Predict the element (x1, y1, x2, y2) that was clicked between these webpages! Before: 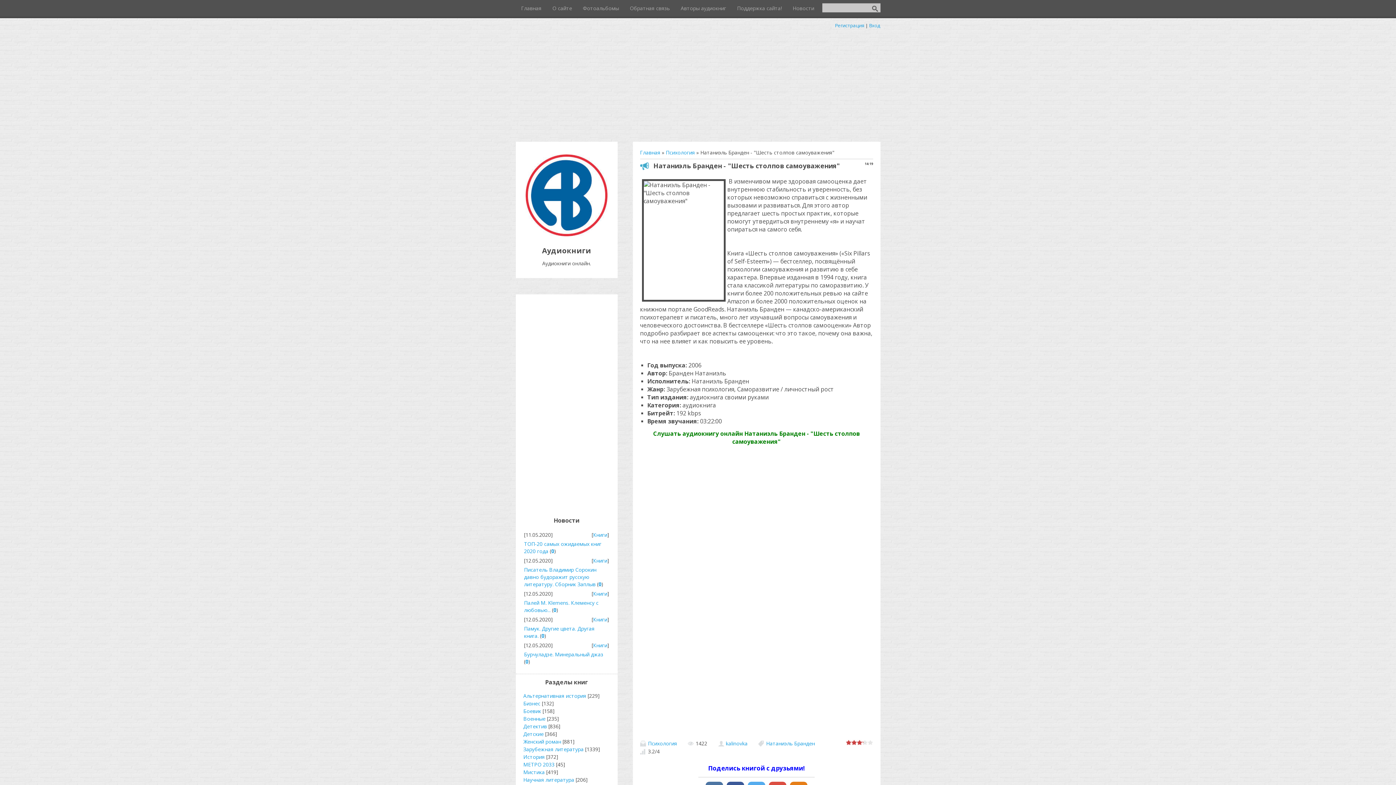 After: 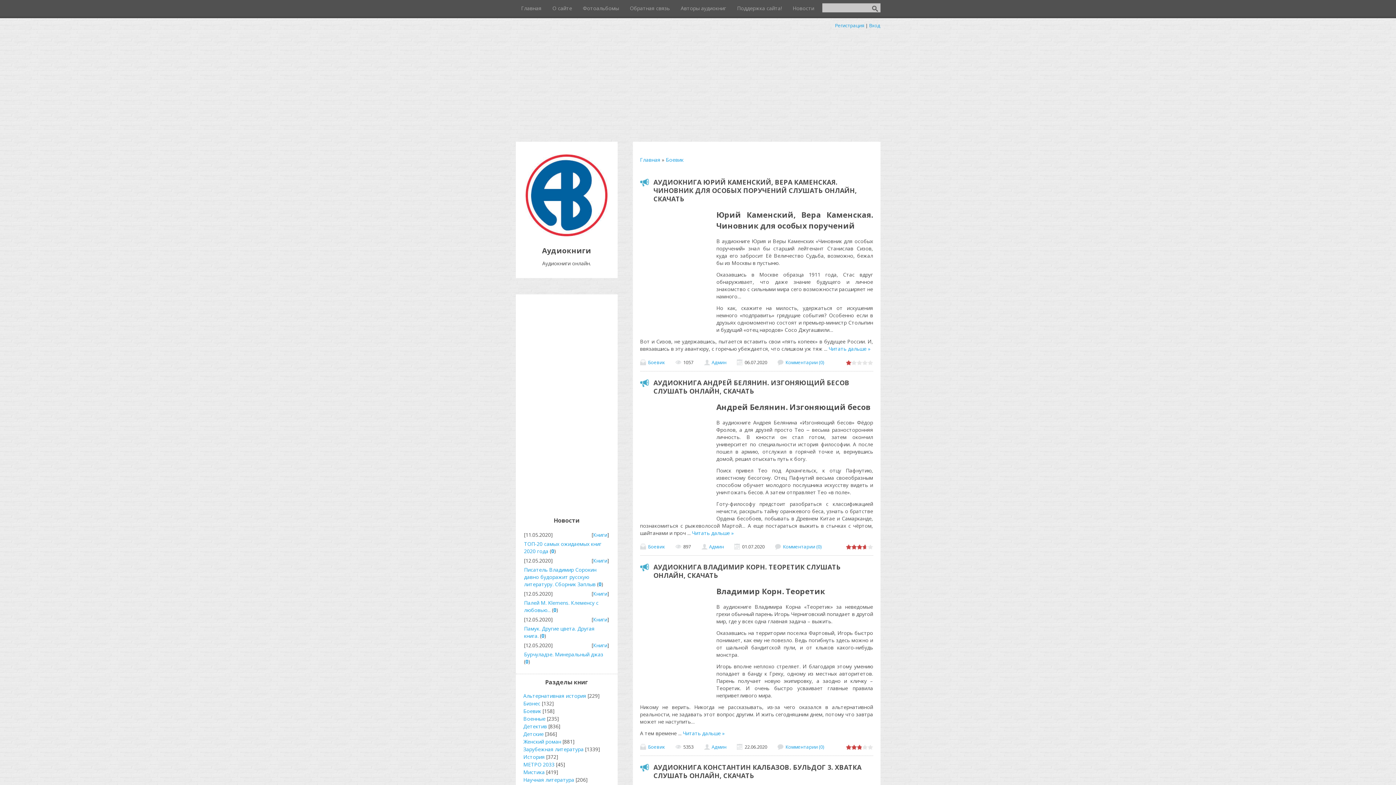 Action: label: Боевик bbox: (523, 708, 541, 714)